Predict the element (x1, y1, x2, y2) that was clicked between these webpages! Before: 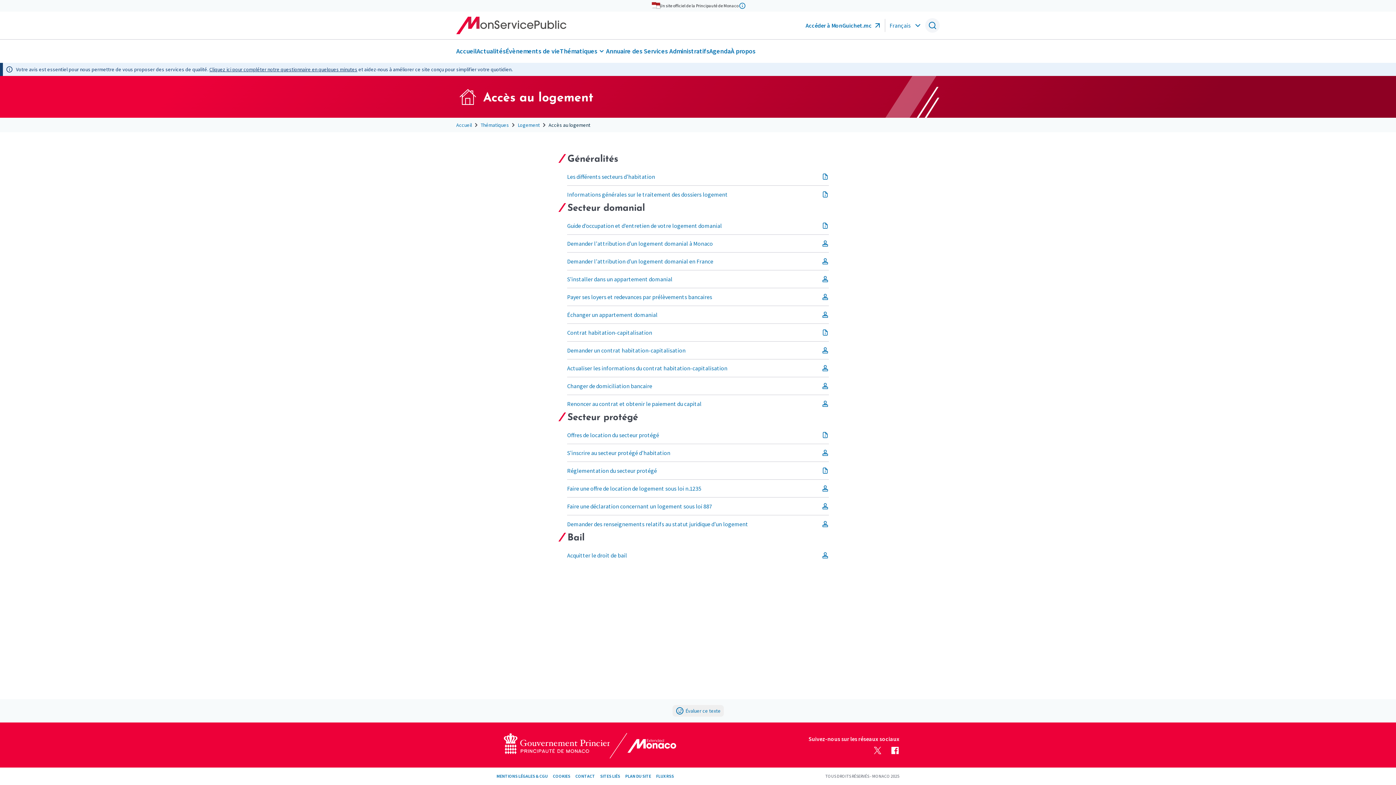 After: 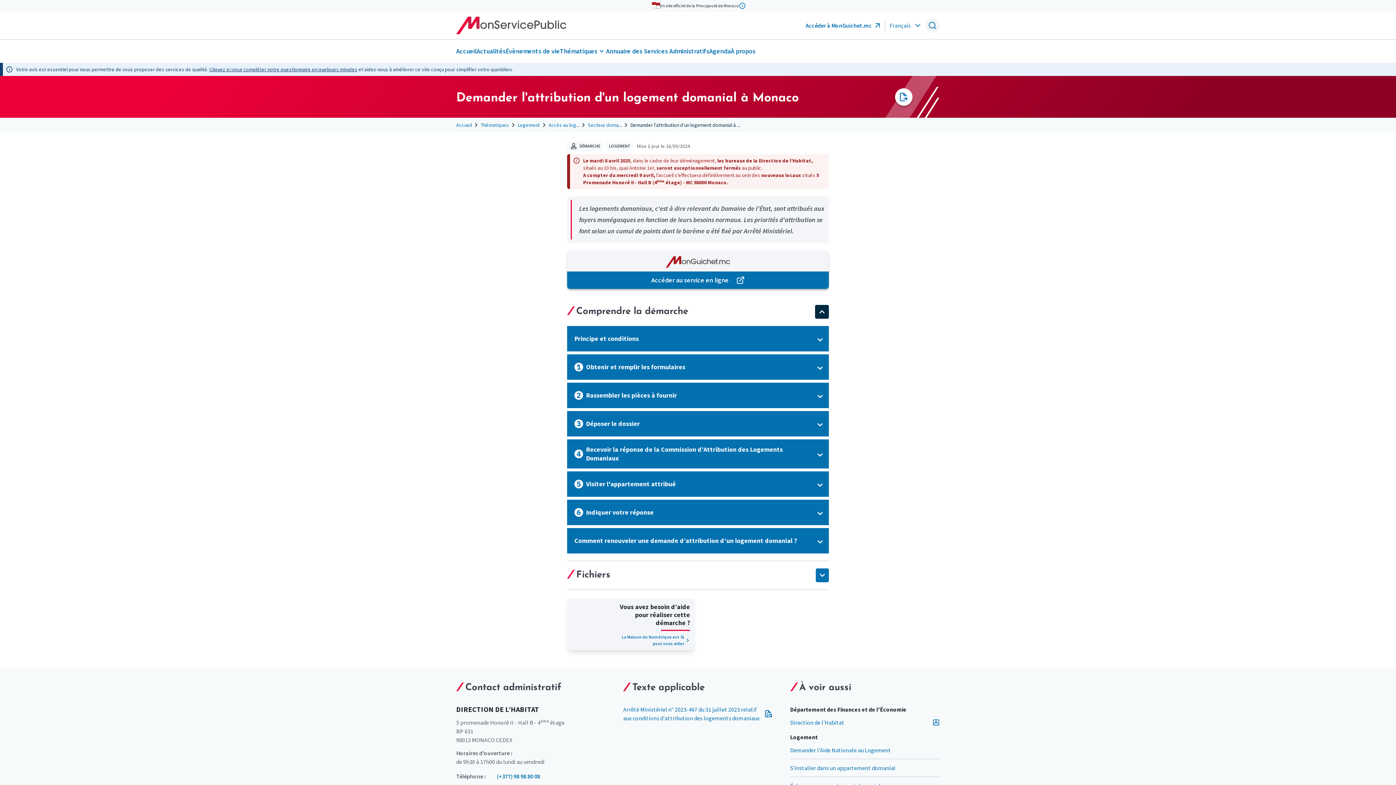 Action: label: Demander l'attribution d'un logement domanial à Monaco bbox: (567, 234, 829, 252)